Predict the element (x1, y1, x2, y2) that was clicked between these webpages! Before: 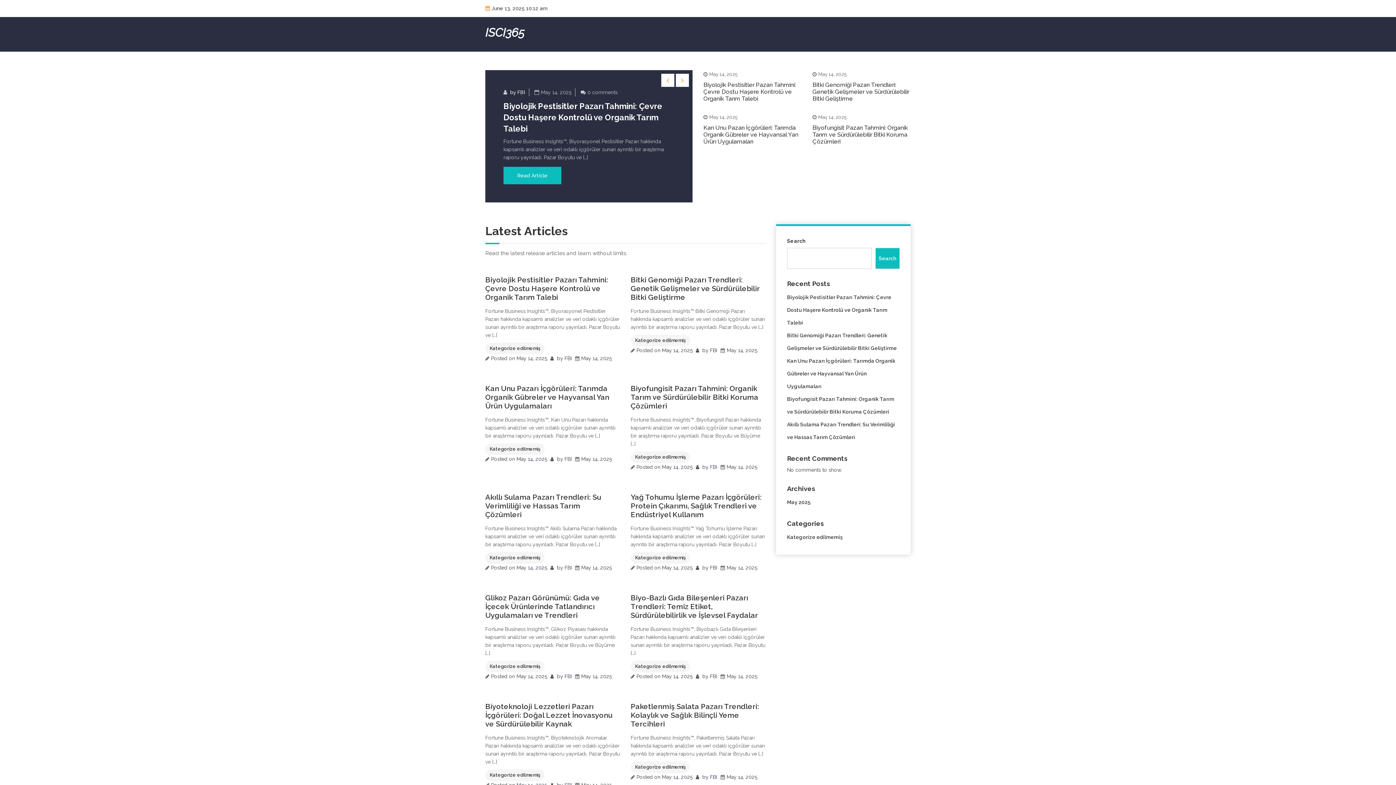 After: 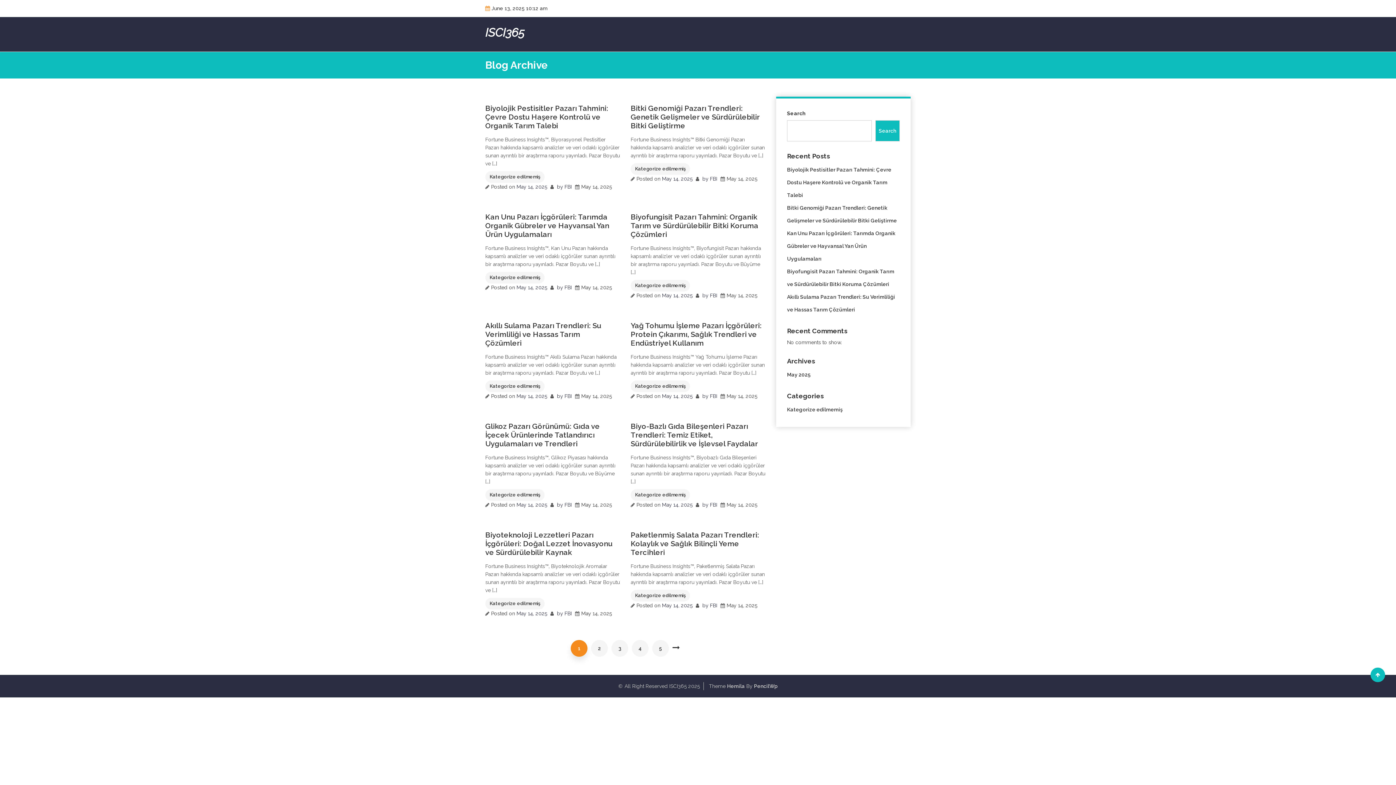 Action: bbox: (489, 772, 540, 778) label: Kategorize edilmemiş